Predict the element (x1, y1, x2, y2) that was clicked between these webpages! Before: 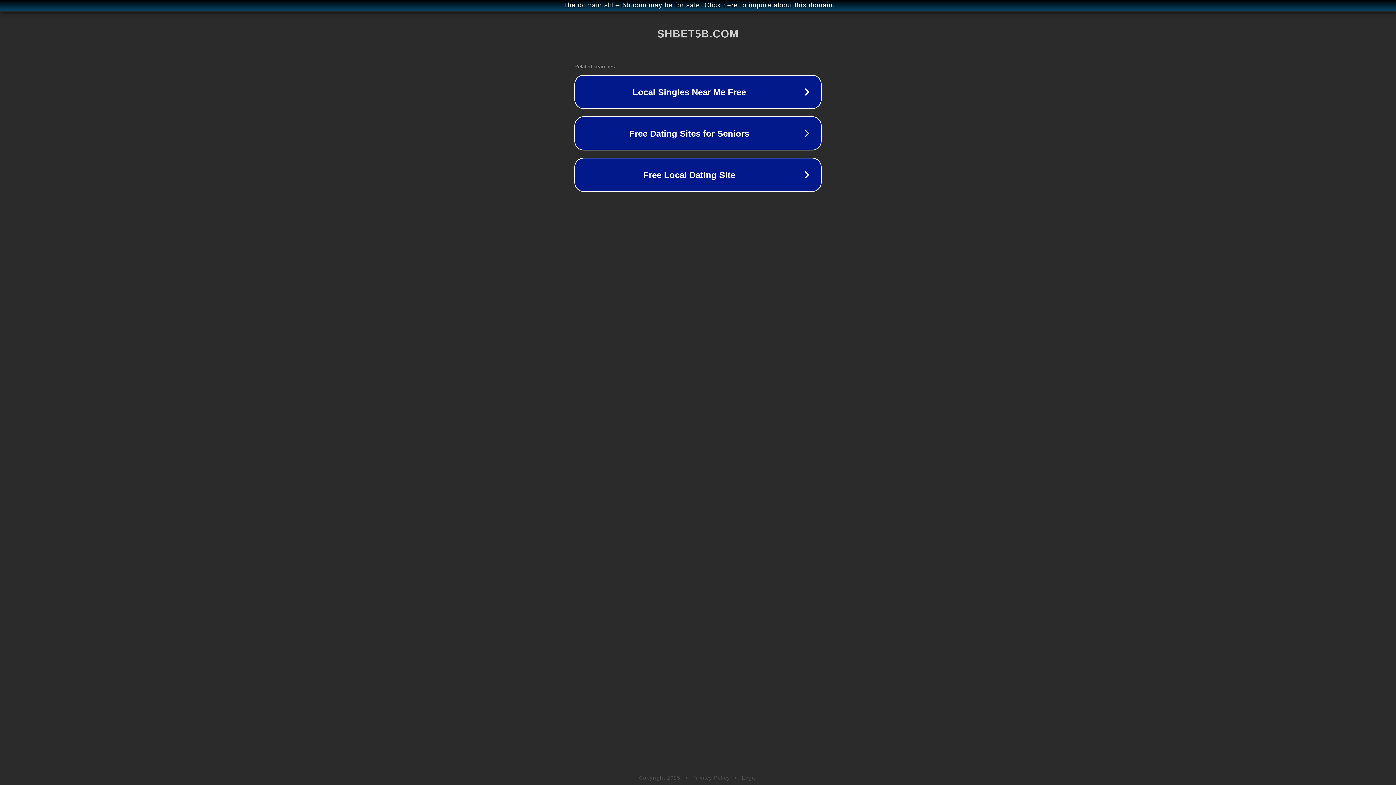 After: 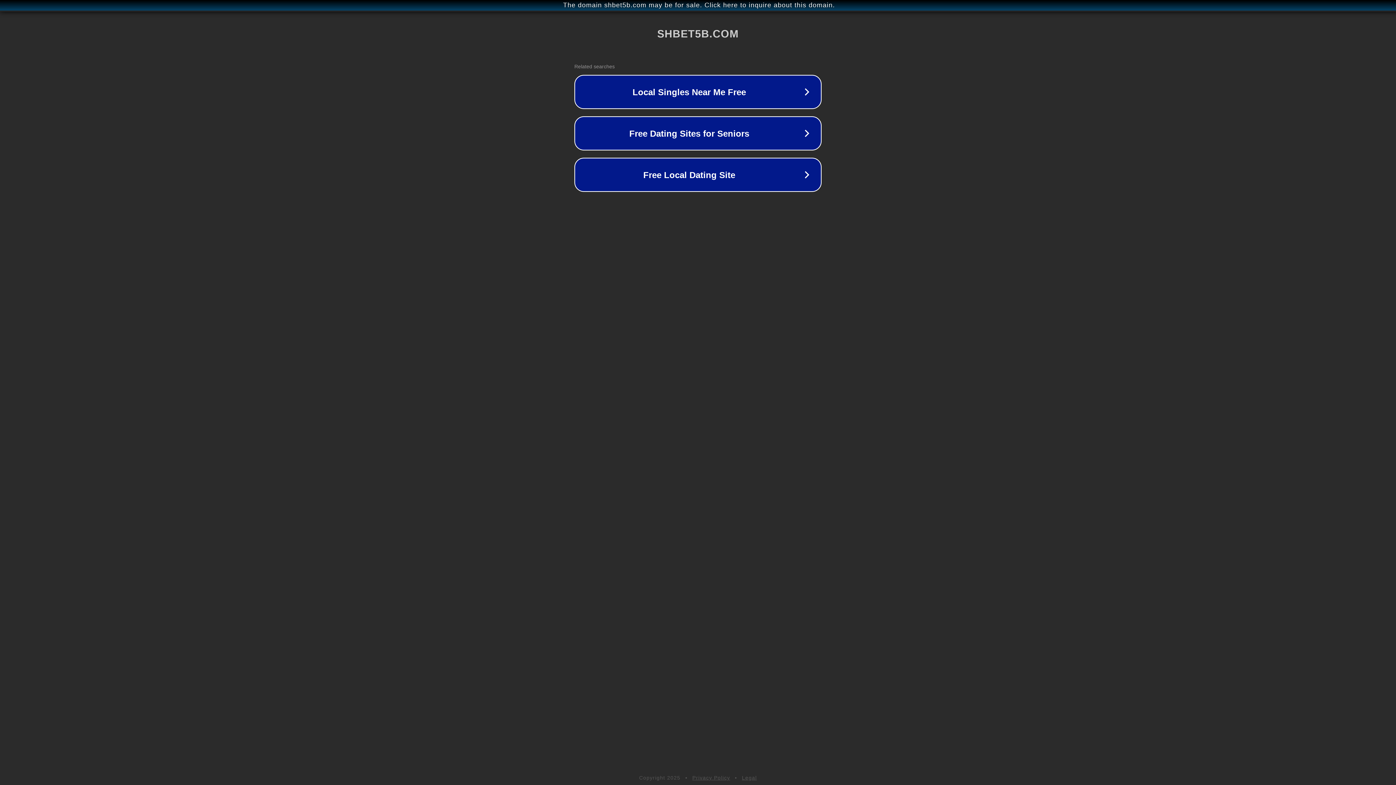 Action: bbox: (692, 775, 730, 781) label: Privacy Policy